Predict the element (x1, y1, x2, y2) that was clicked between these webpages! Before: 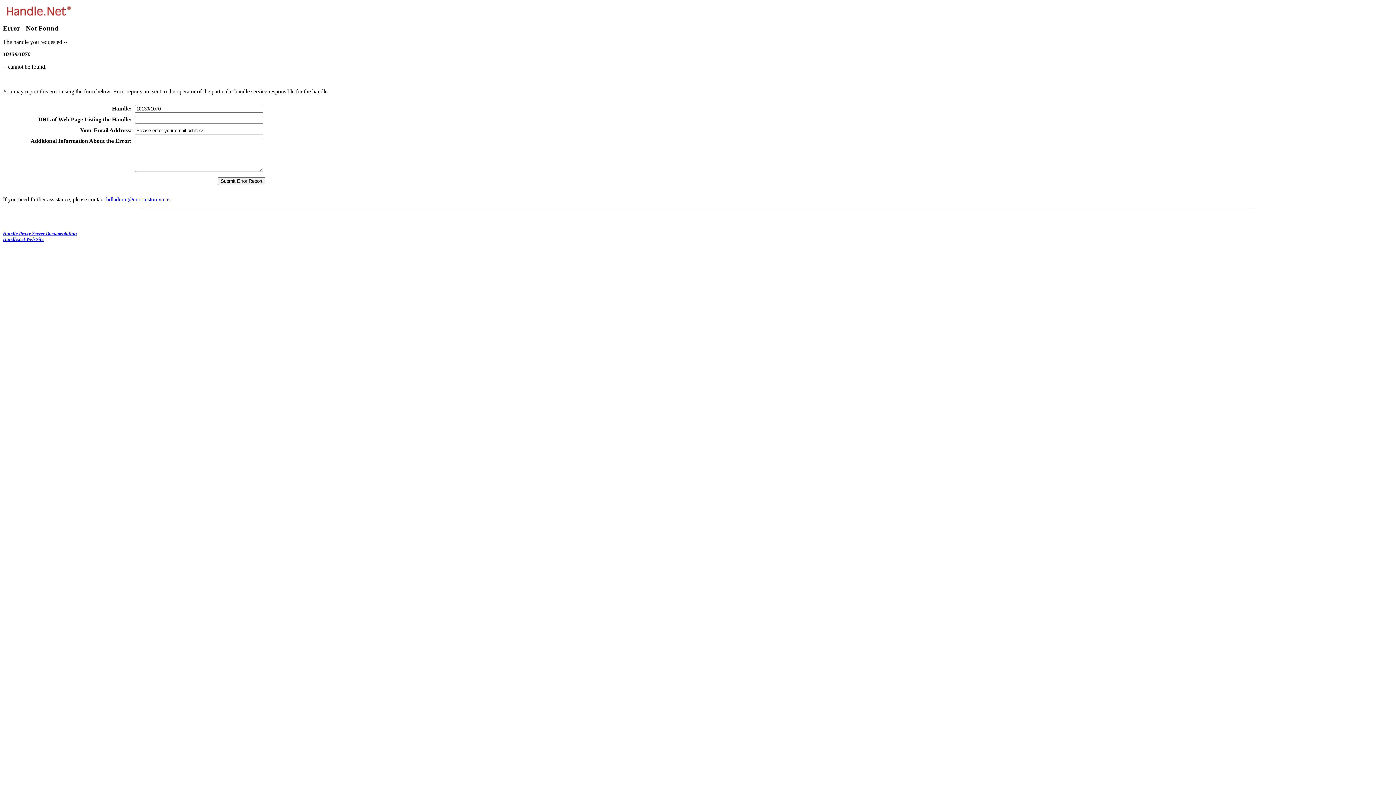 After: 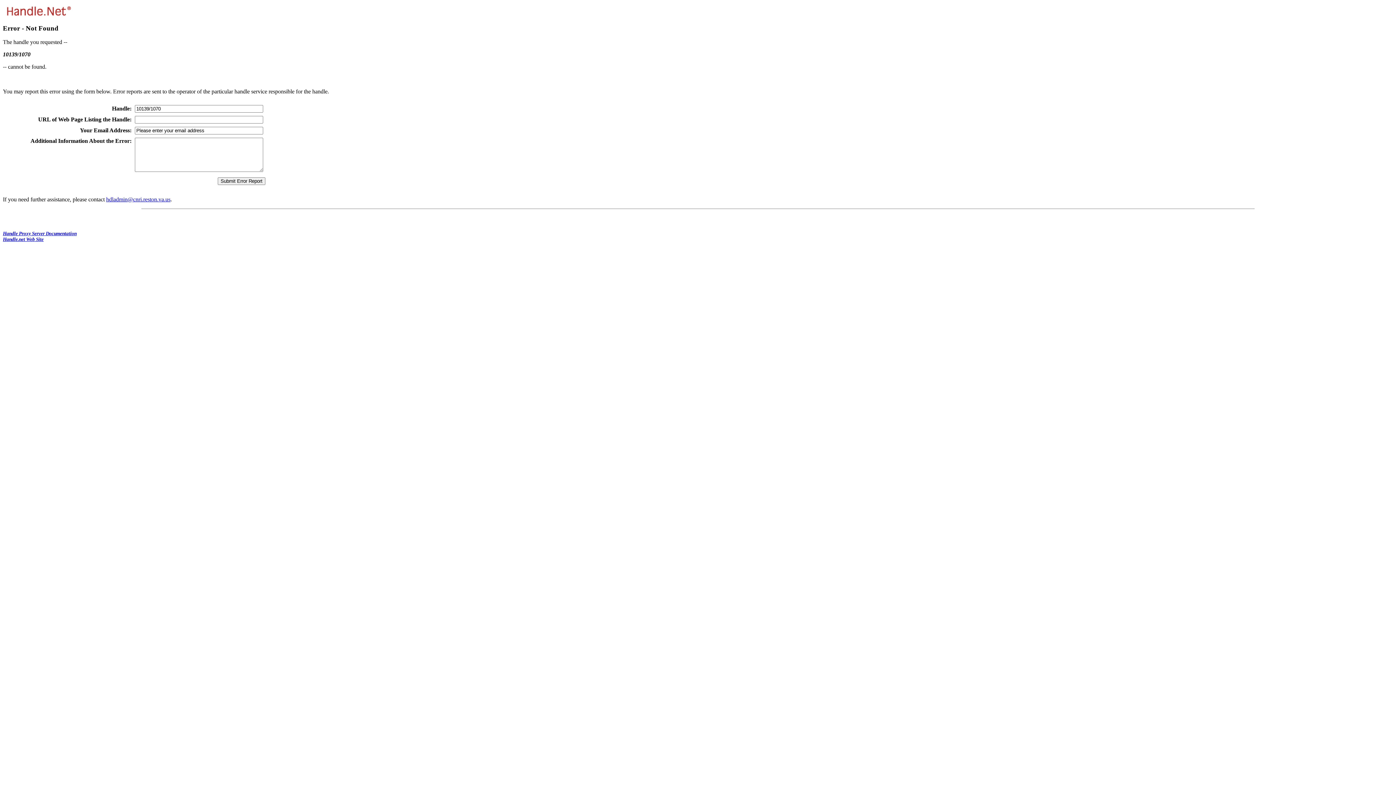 Action: label: hdladmin@cnri.reston.va.us bbox: (106, 196, 170, 202)